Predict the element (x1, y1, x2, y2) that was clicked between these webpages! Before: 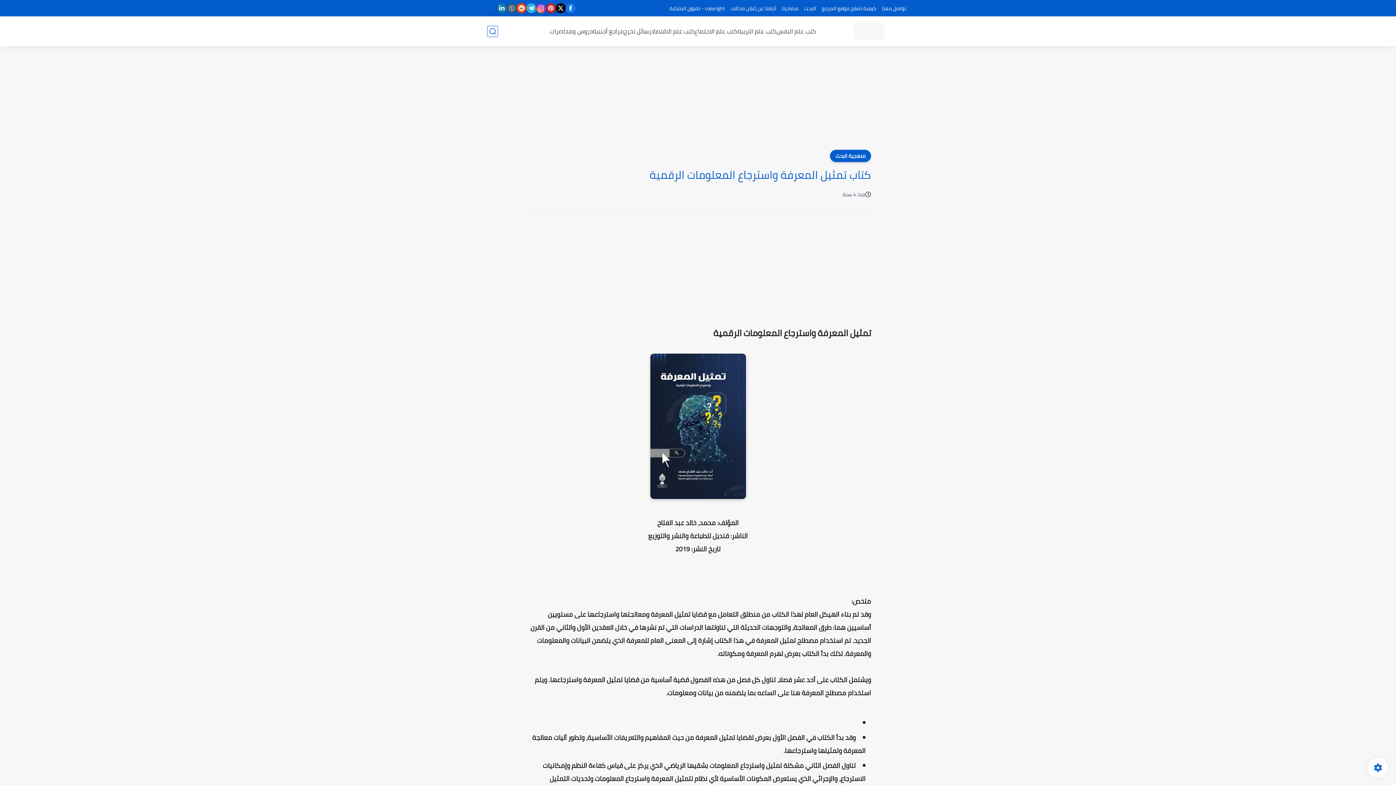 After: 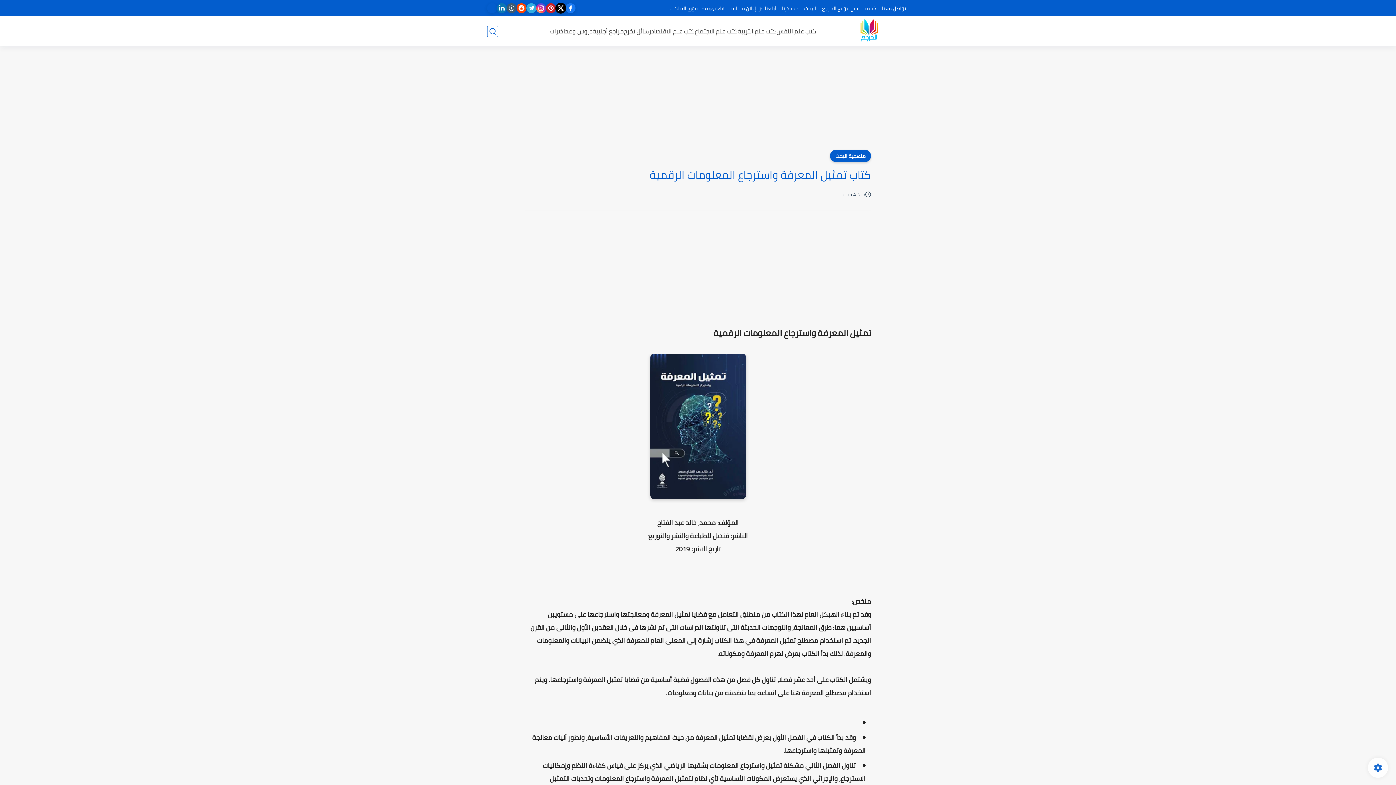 Action: bbox: (556, 3, 565, 13)